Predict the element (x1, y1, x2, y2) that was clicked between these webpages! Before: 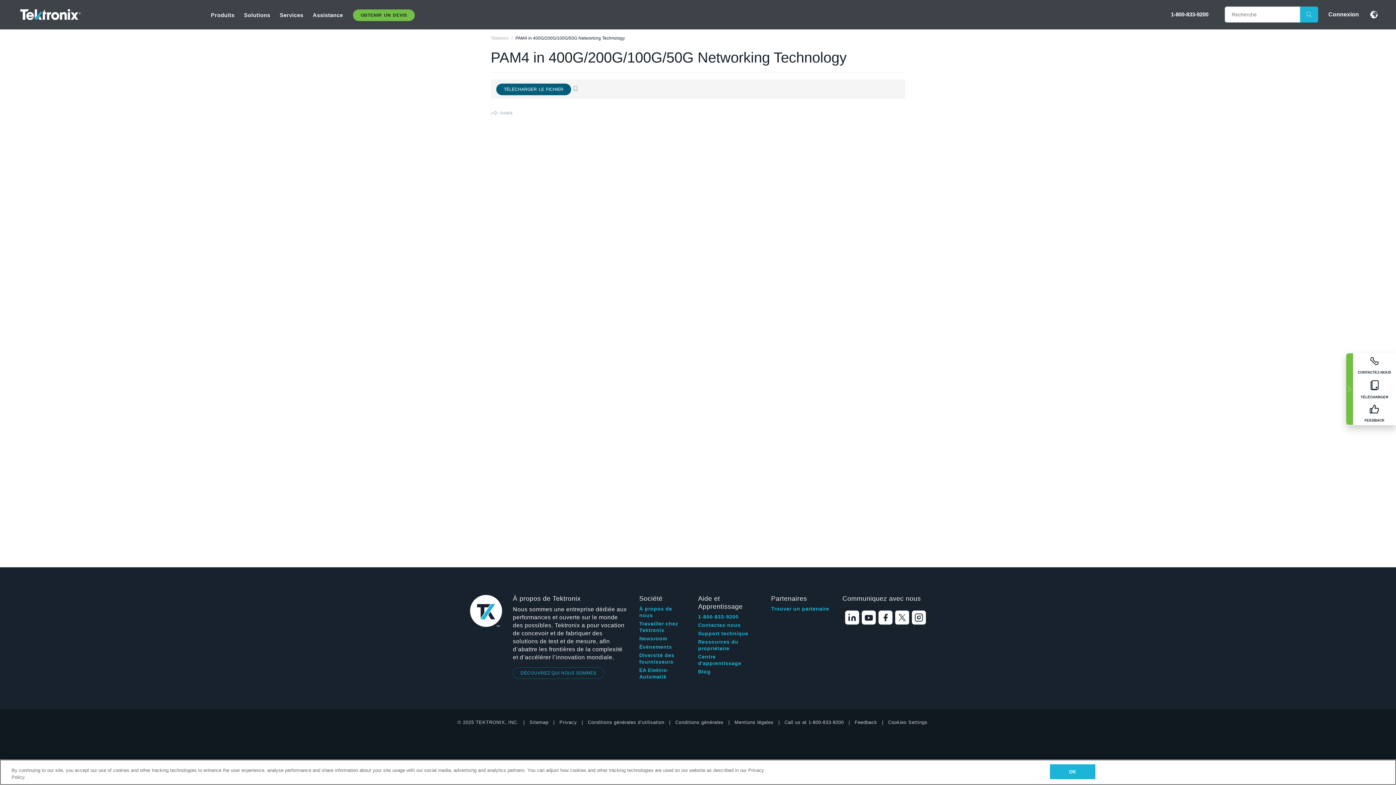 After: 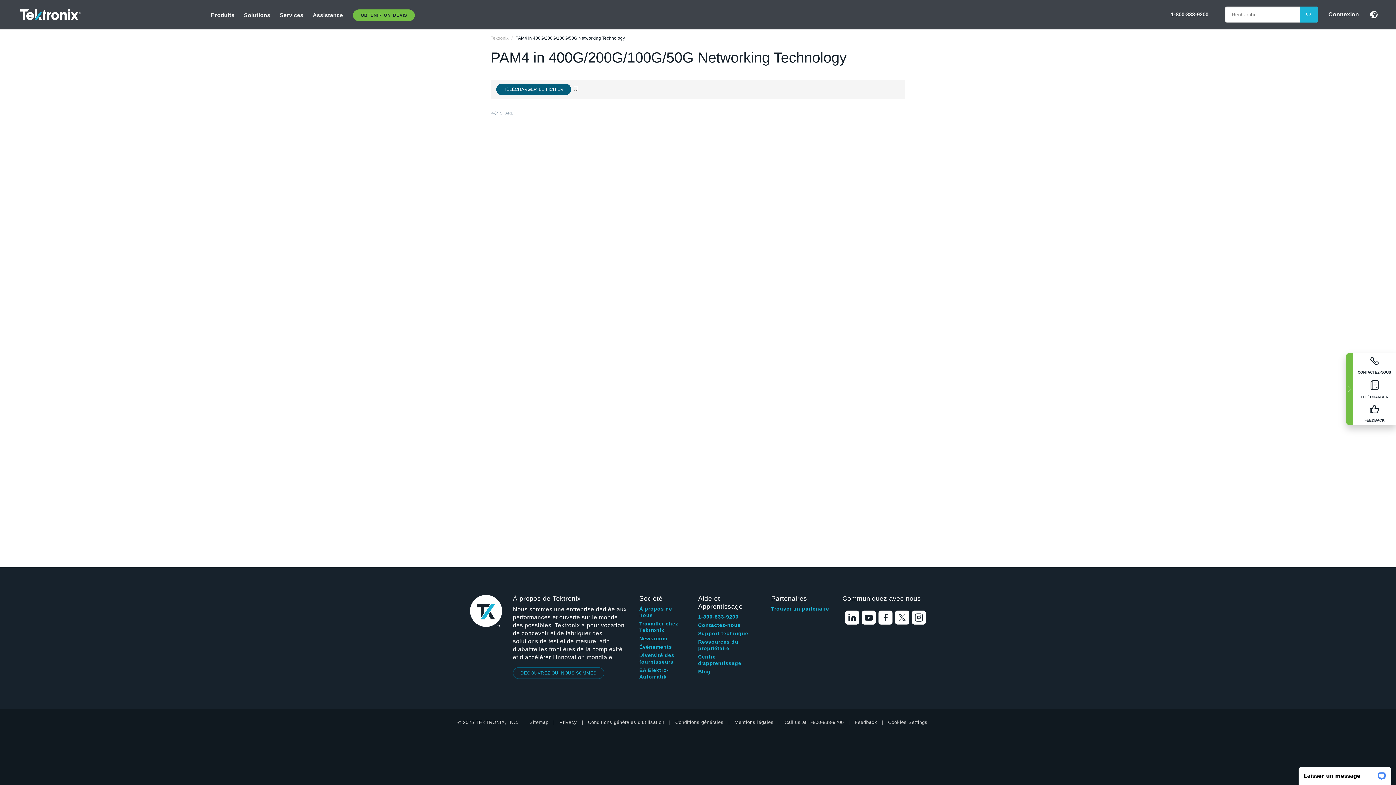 Action: bbox: (845, 609, 859, 628)